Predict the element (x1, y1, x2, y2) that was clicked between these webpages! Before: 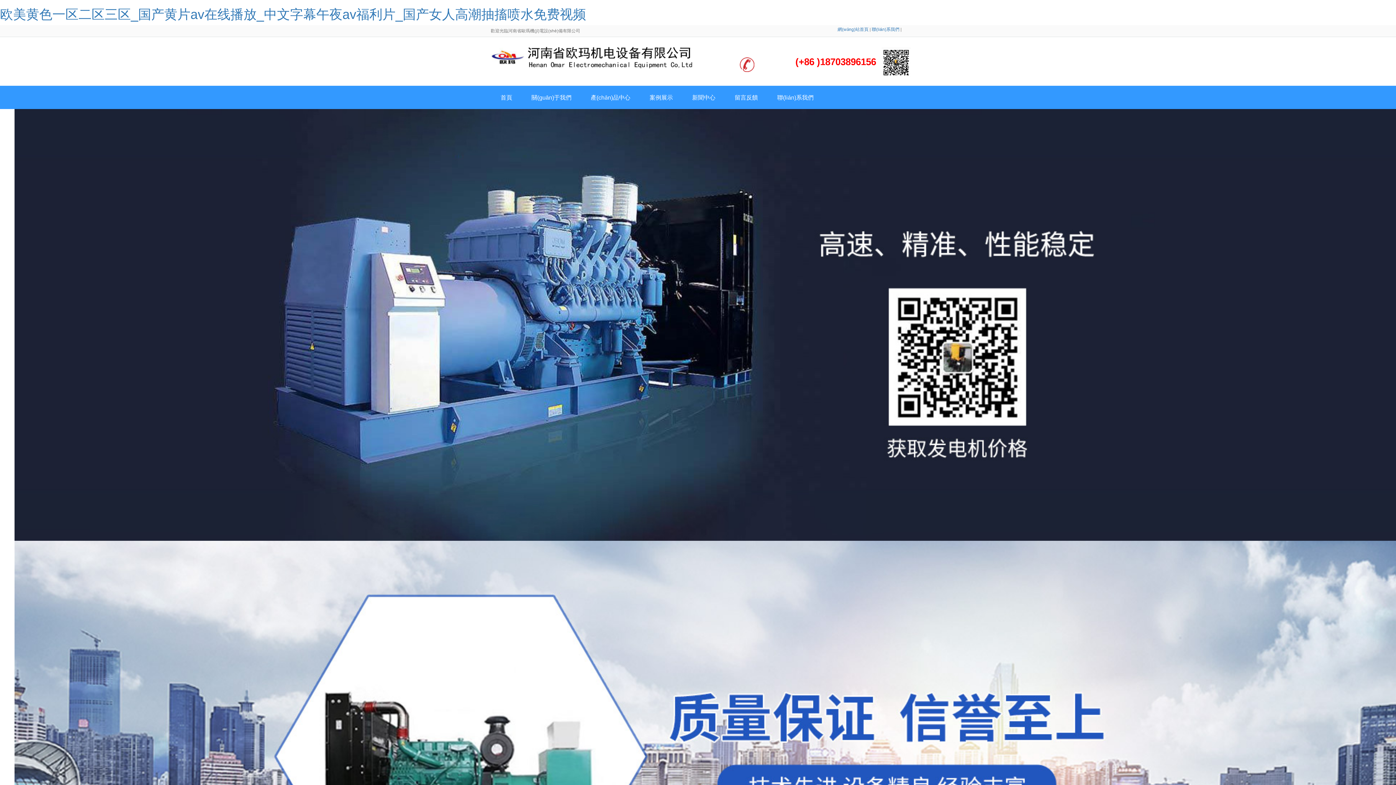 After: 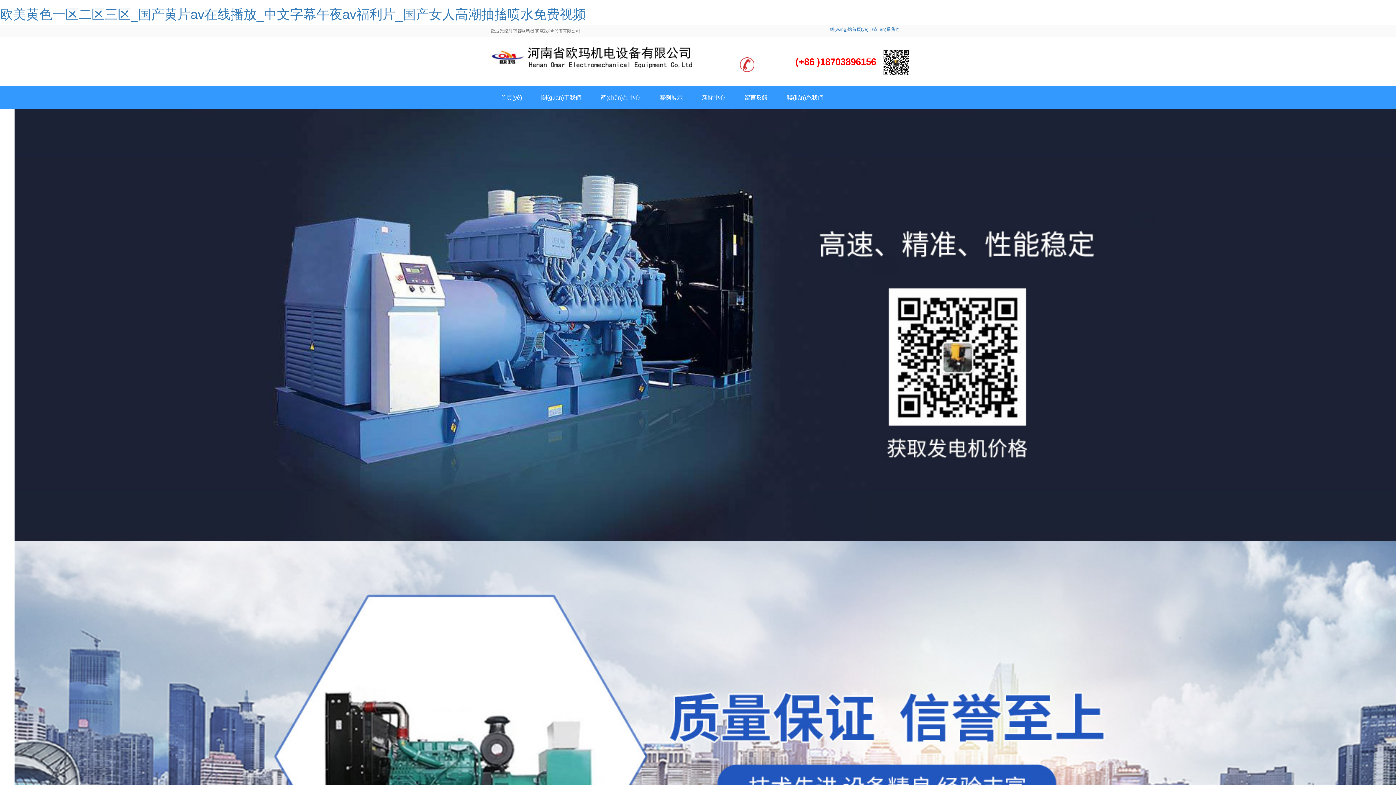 Action: label: 首頁 bbox: (490, 85, 521, 109)